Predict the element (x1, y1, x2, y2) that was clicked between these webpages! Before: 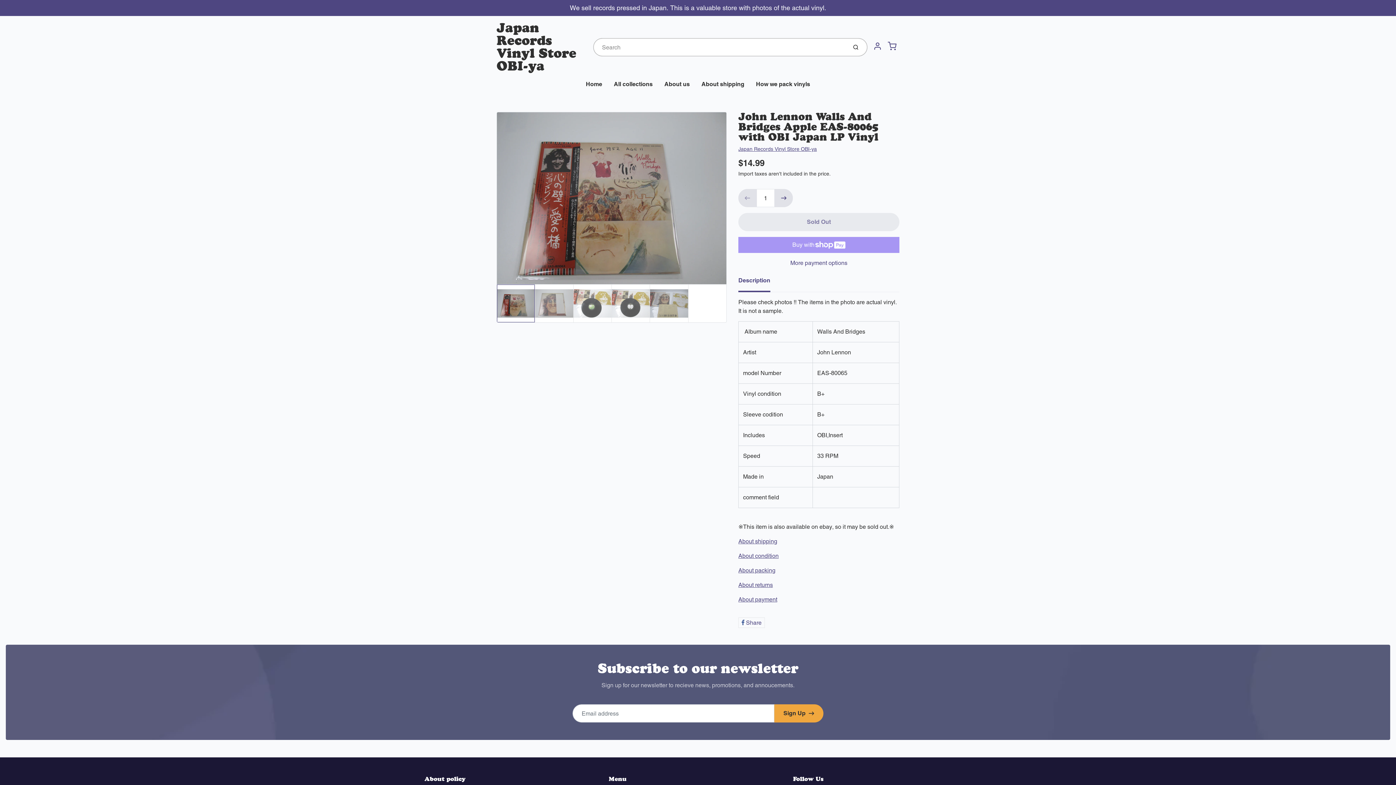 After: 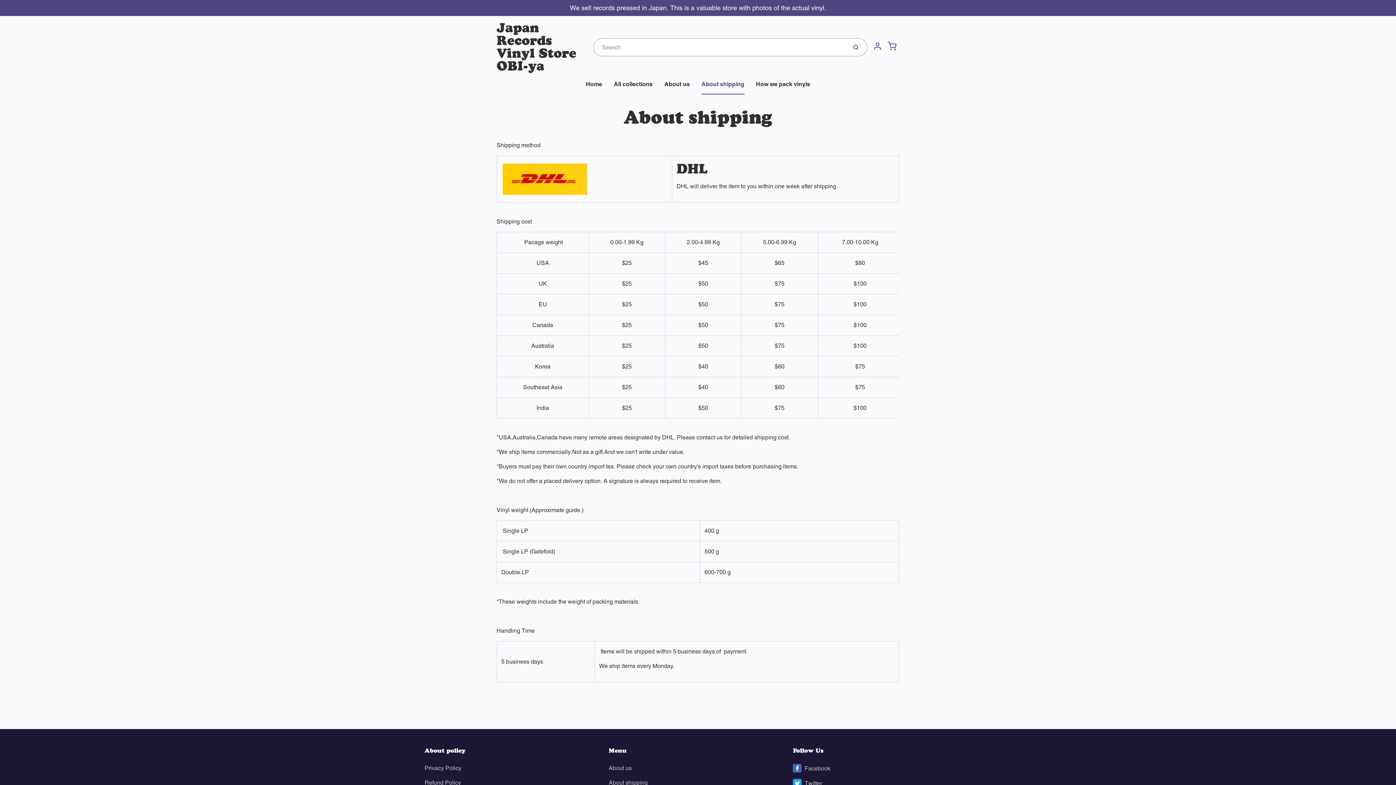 Action: bbox: (695, 74, 750, 94) label: About shipping